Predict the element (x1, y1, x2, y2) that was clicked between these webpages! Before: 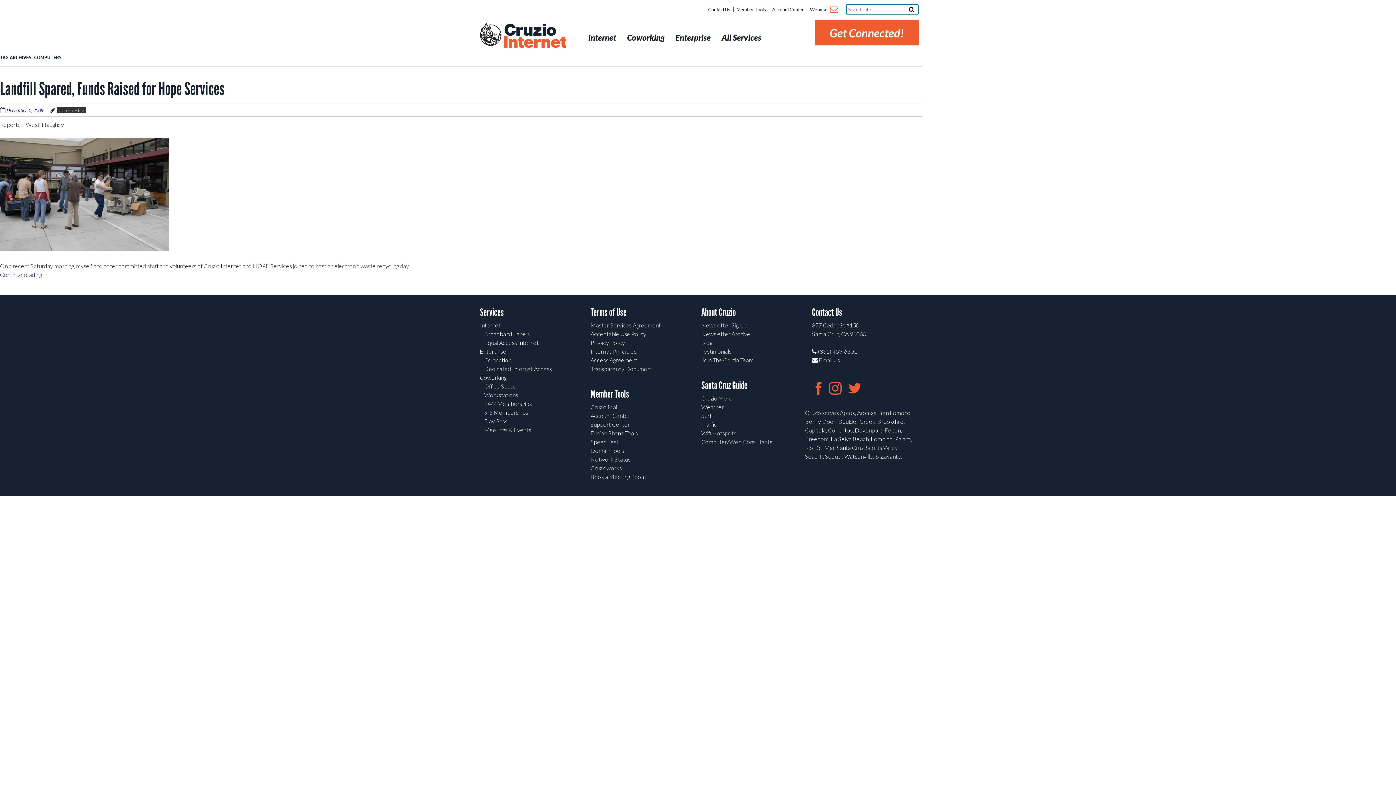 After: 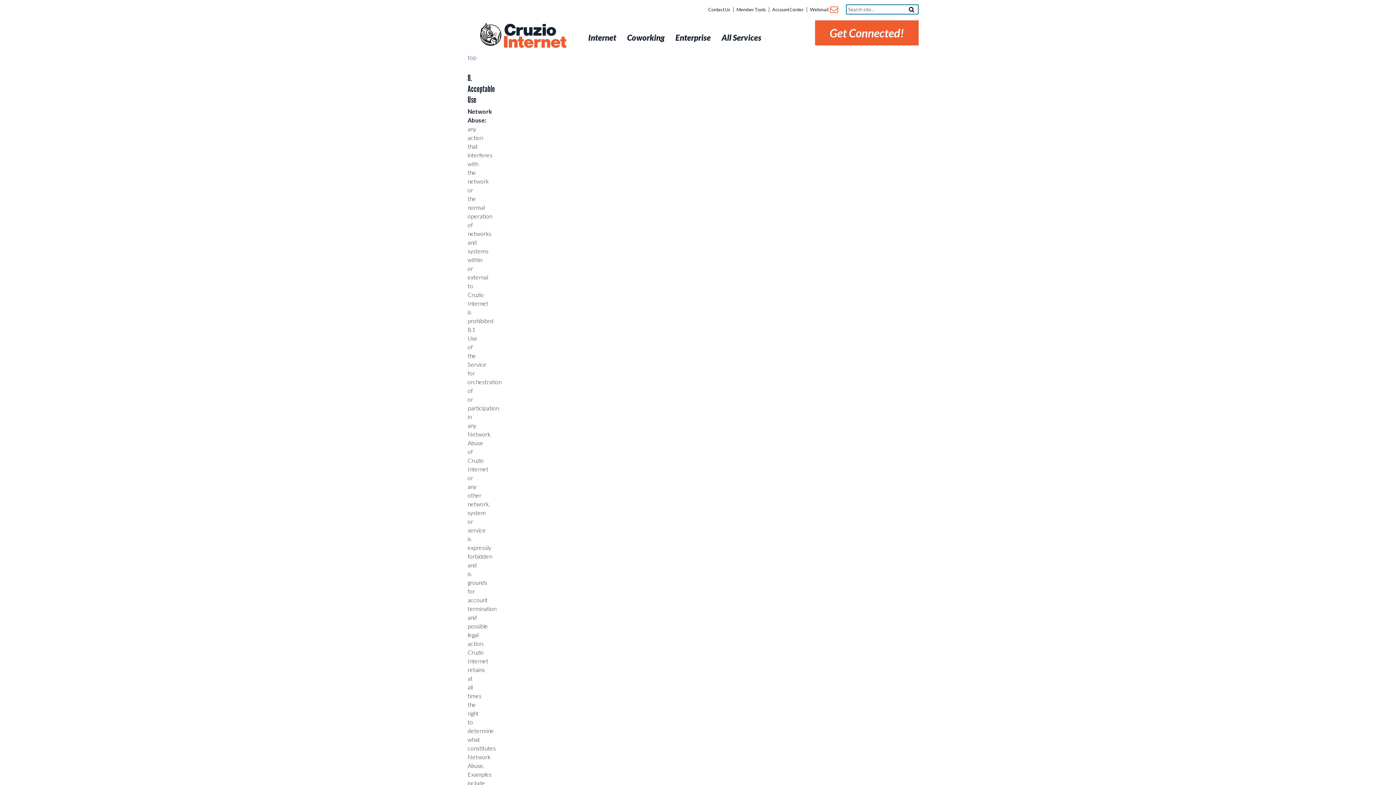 Action: bbox: (590, 330, 646, 337) label: Acceptable Use Policy